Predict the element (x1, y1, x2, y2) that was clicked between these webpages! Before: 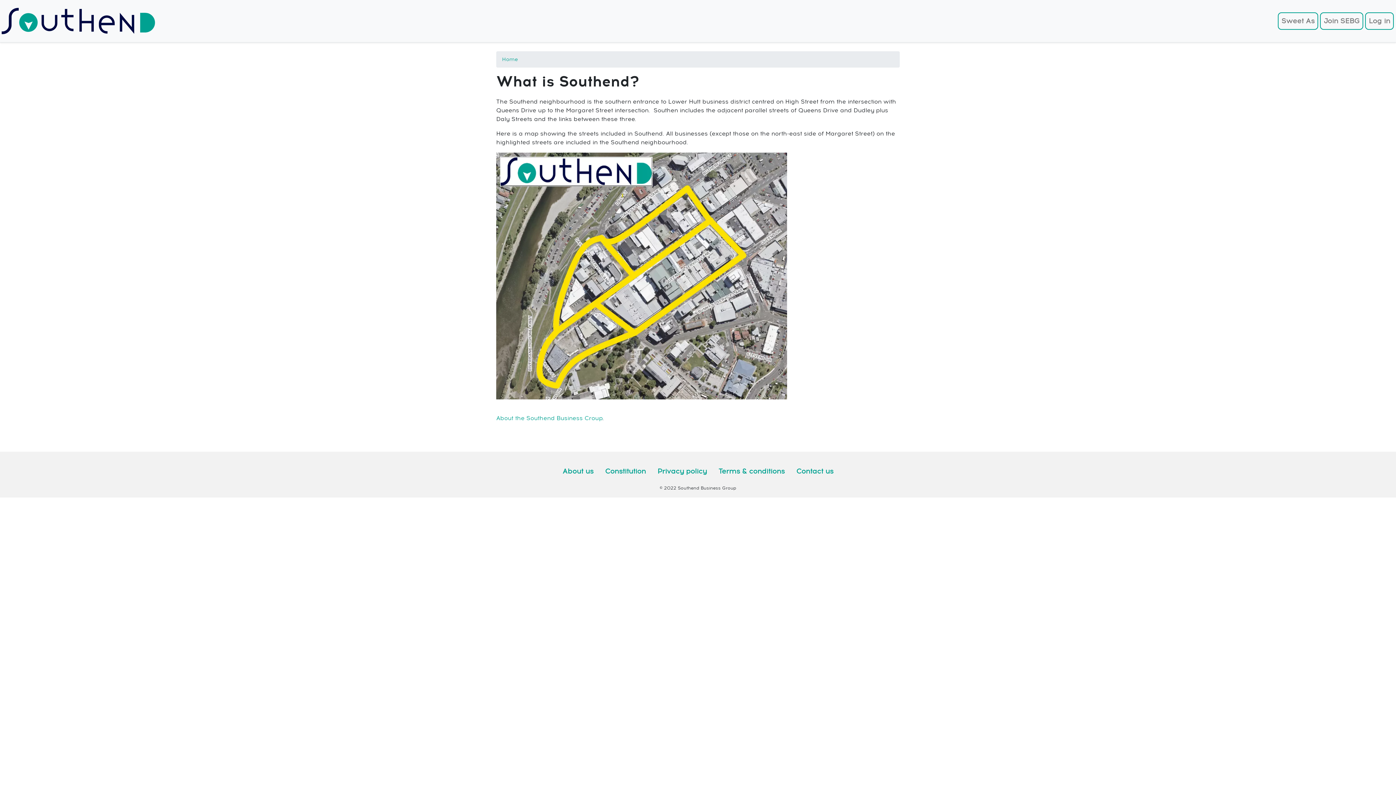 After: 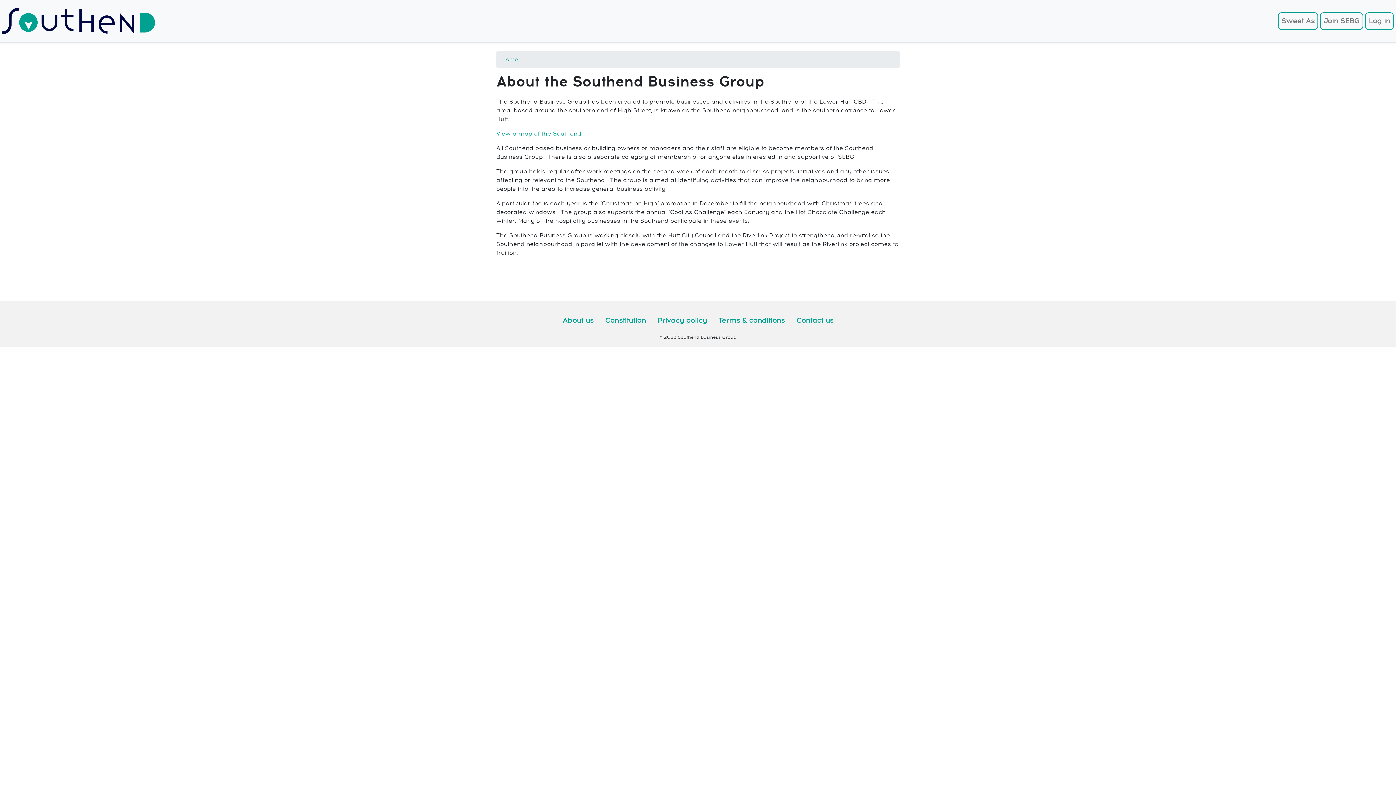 Action: bbox: (496, 414, 602, 422) label: About the Southend Business Croup